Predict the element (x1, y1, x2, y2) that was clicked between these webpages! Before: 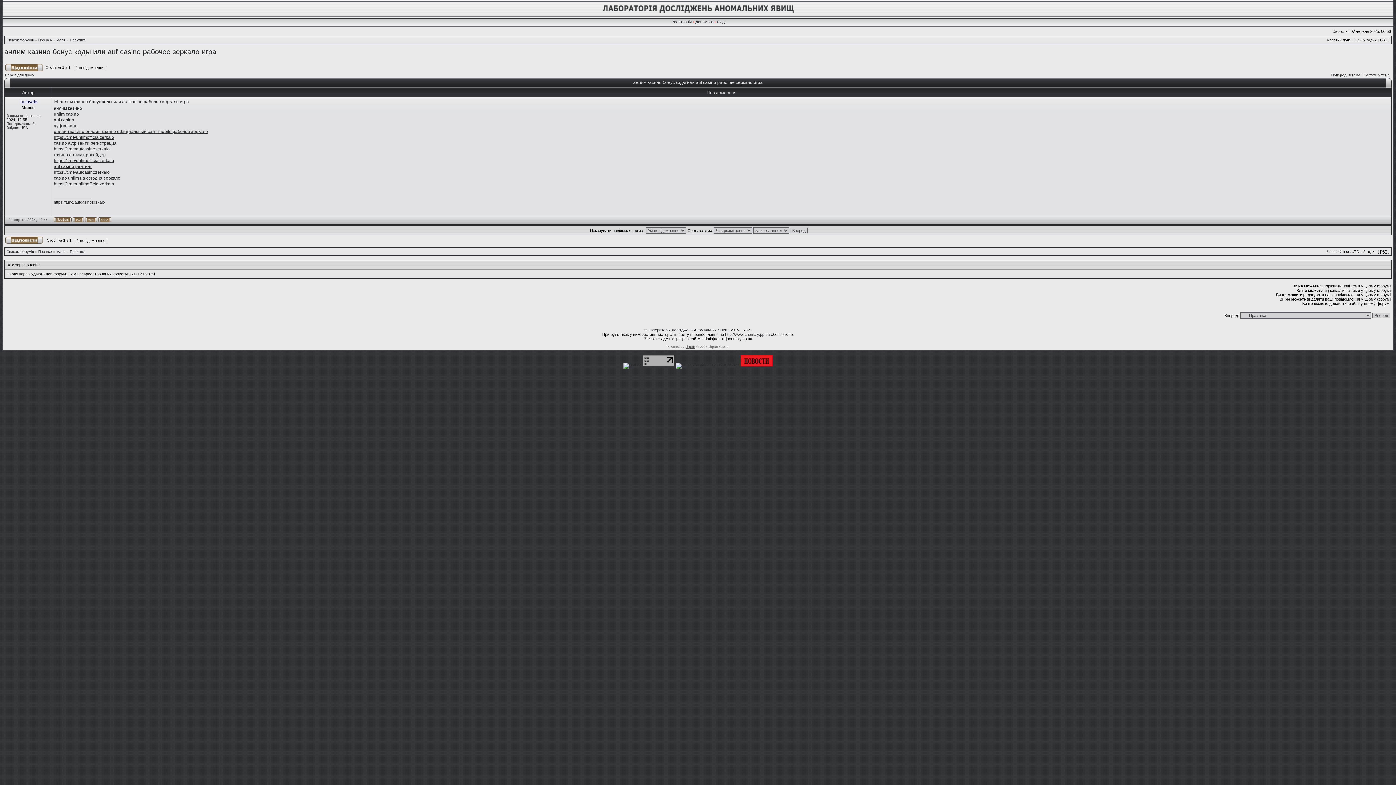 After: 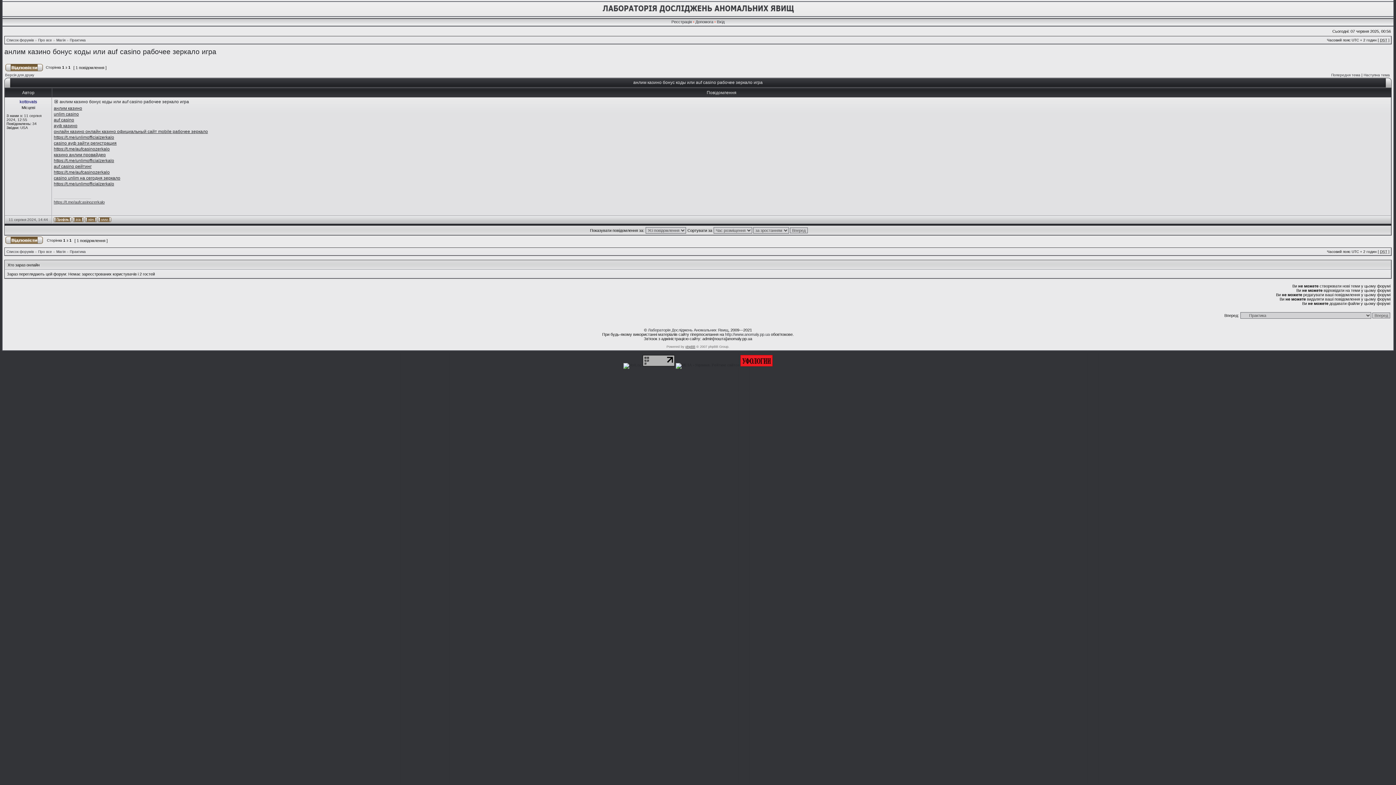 Action: label: анлим казино бонус коды или auf casino рабочее зеркало игра bbox: (4, 47, 216, 55)